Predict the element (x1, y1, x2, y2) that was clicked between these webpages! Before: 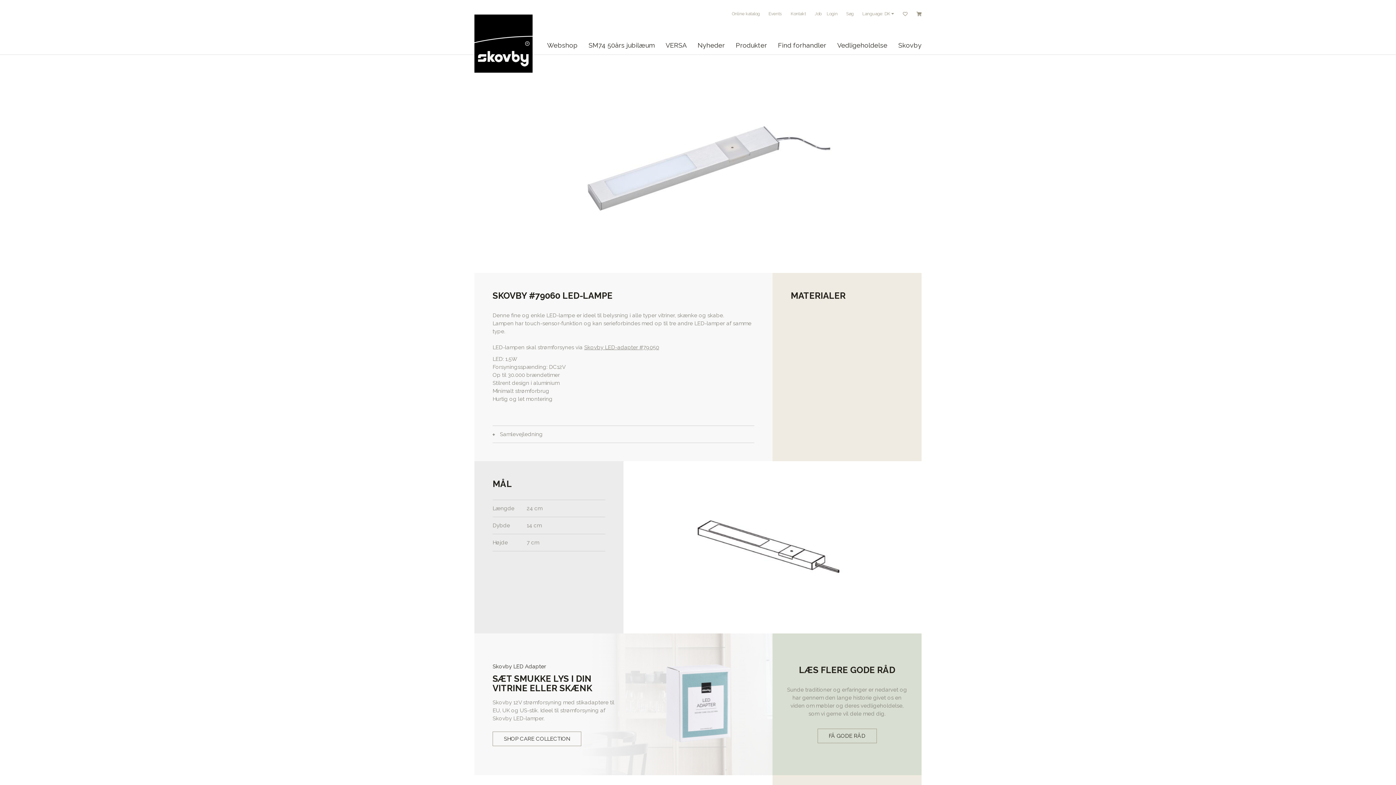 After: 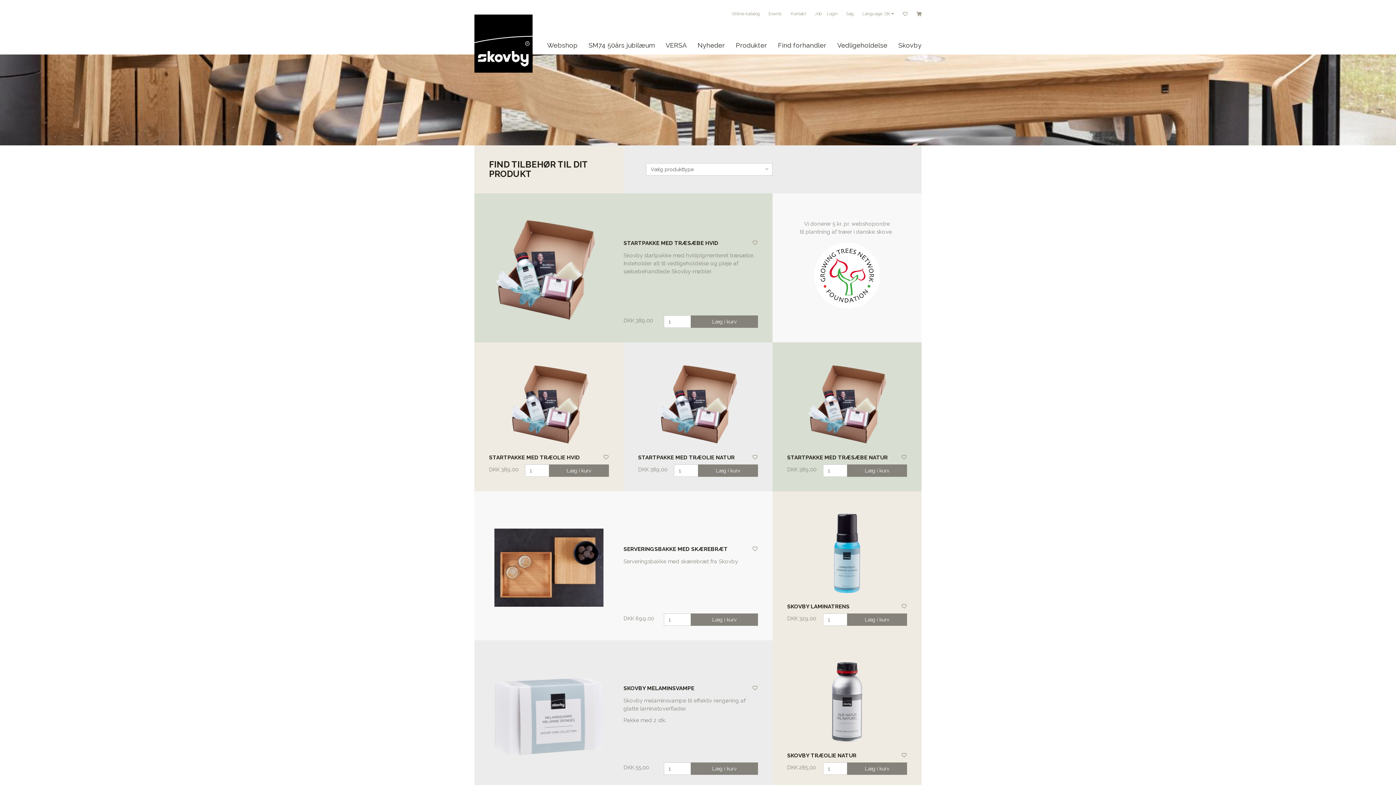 Action: bbox: (916, 10, 921, 17)